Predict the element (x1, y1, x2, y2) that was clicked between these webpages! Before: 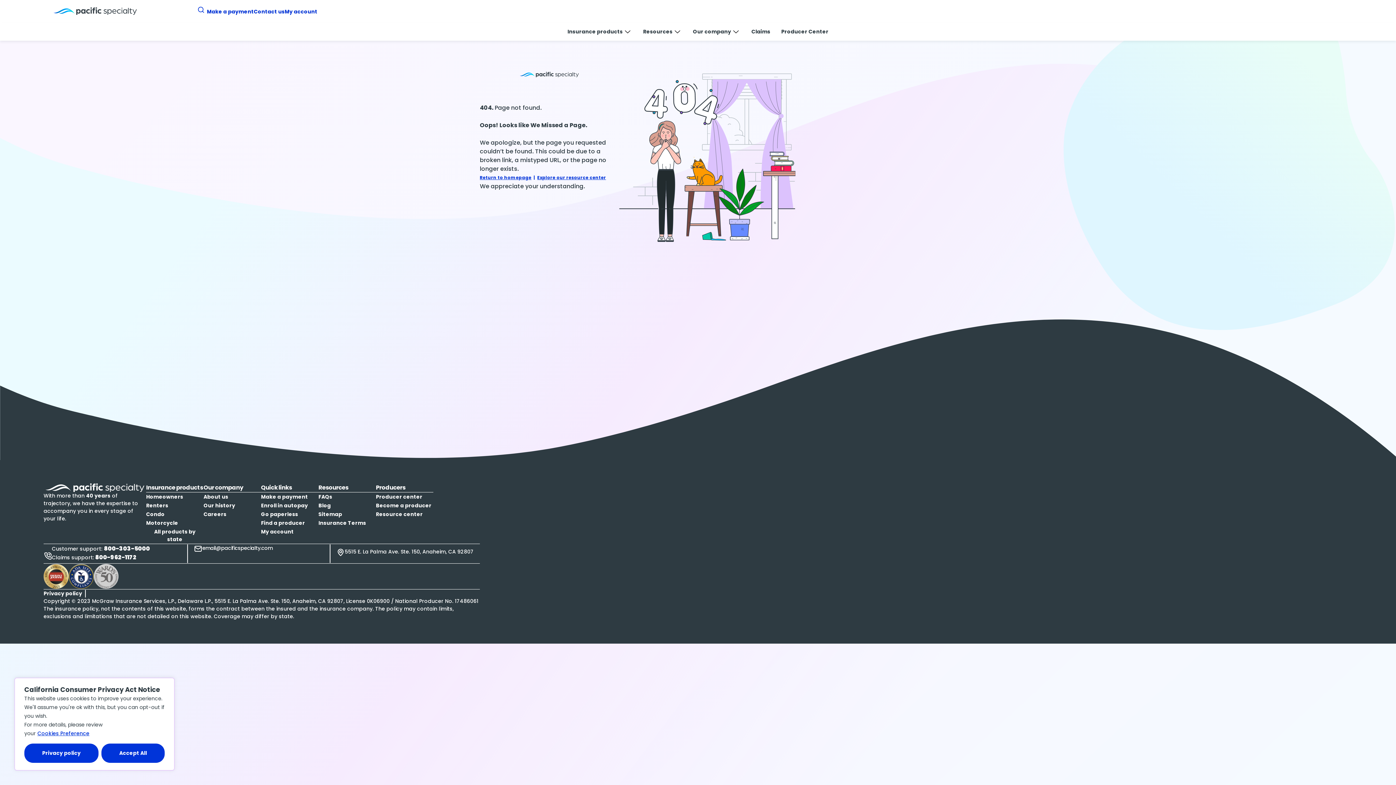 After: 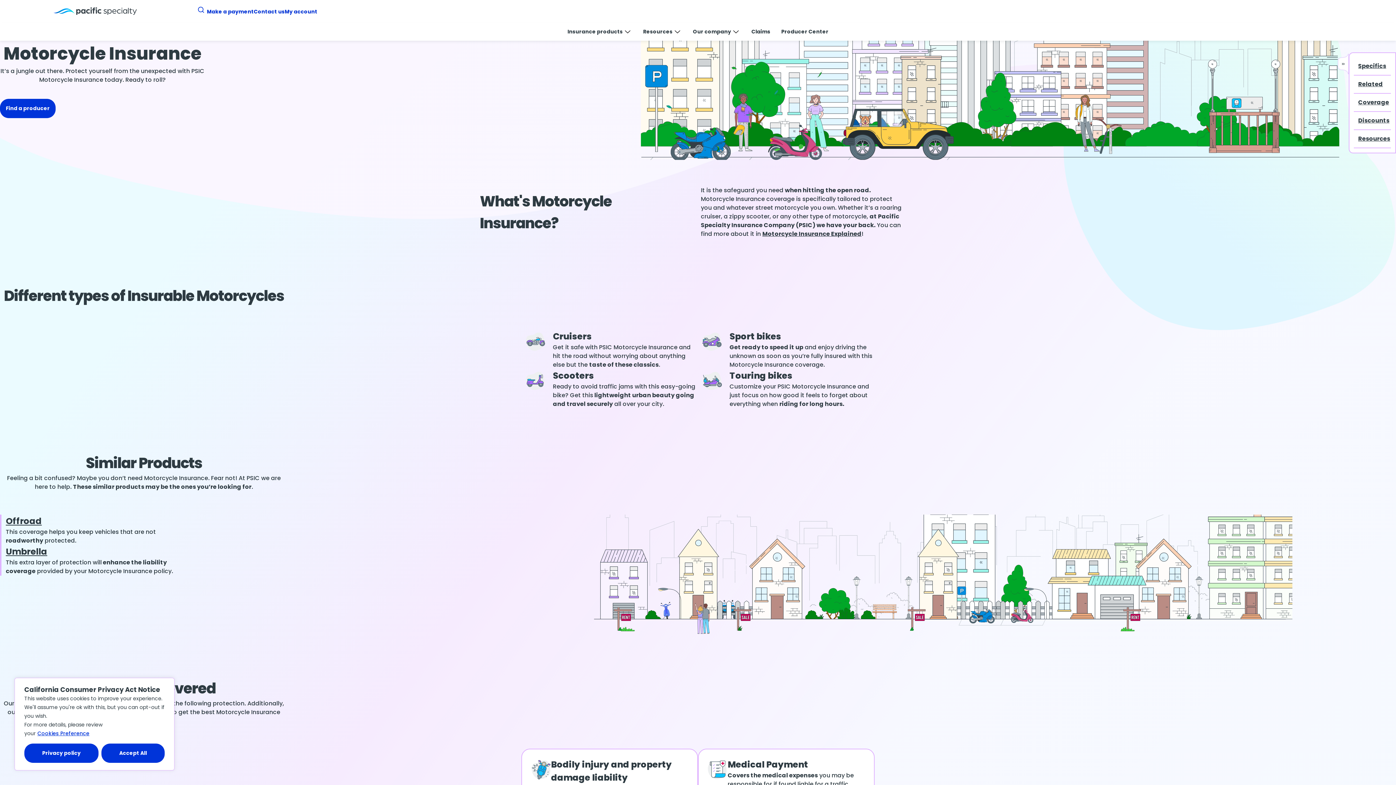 Action: bbox: (146, 519, 178, 527) label: Motorcycle